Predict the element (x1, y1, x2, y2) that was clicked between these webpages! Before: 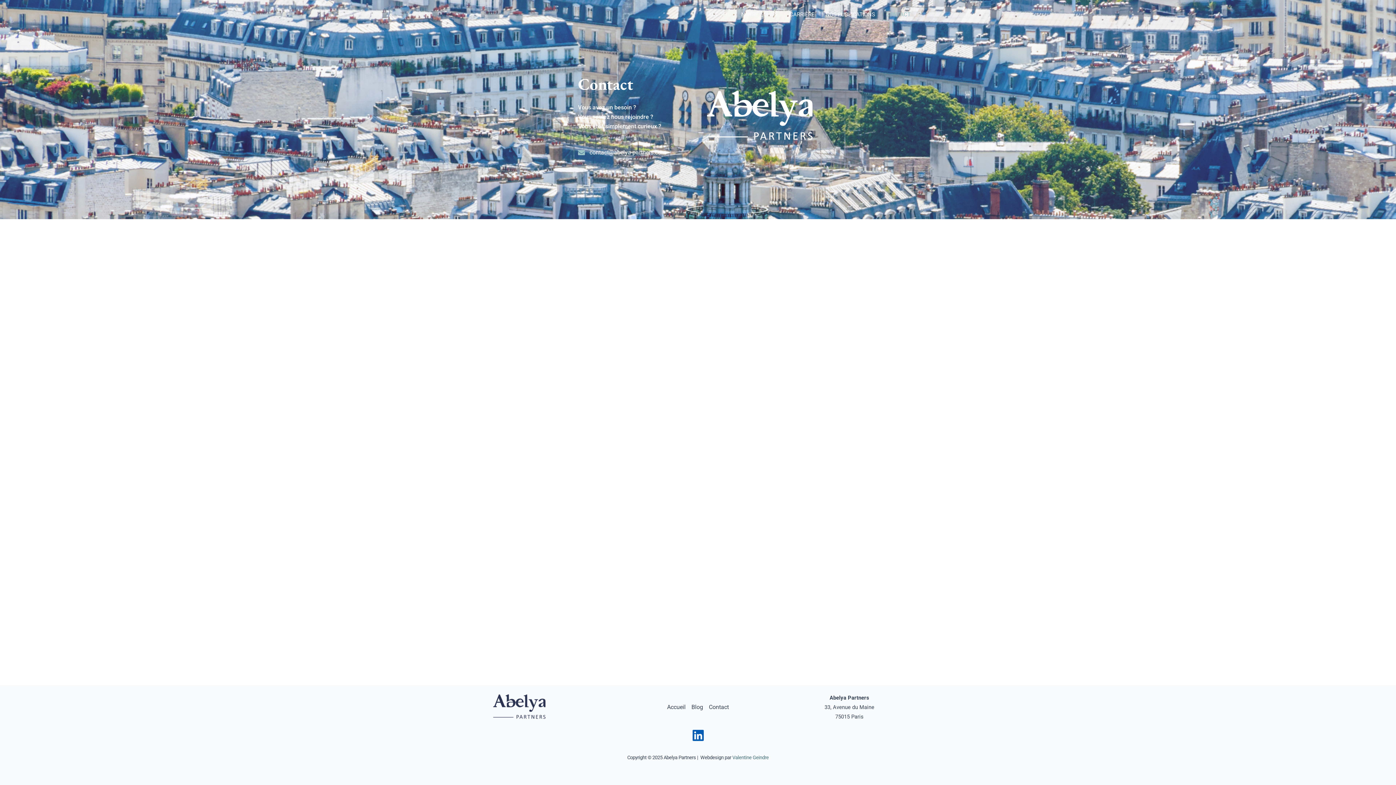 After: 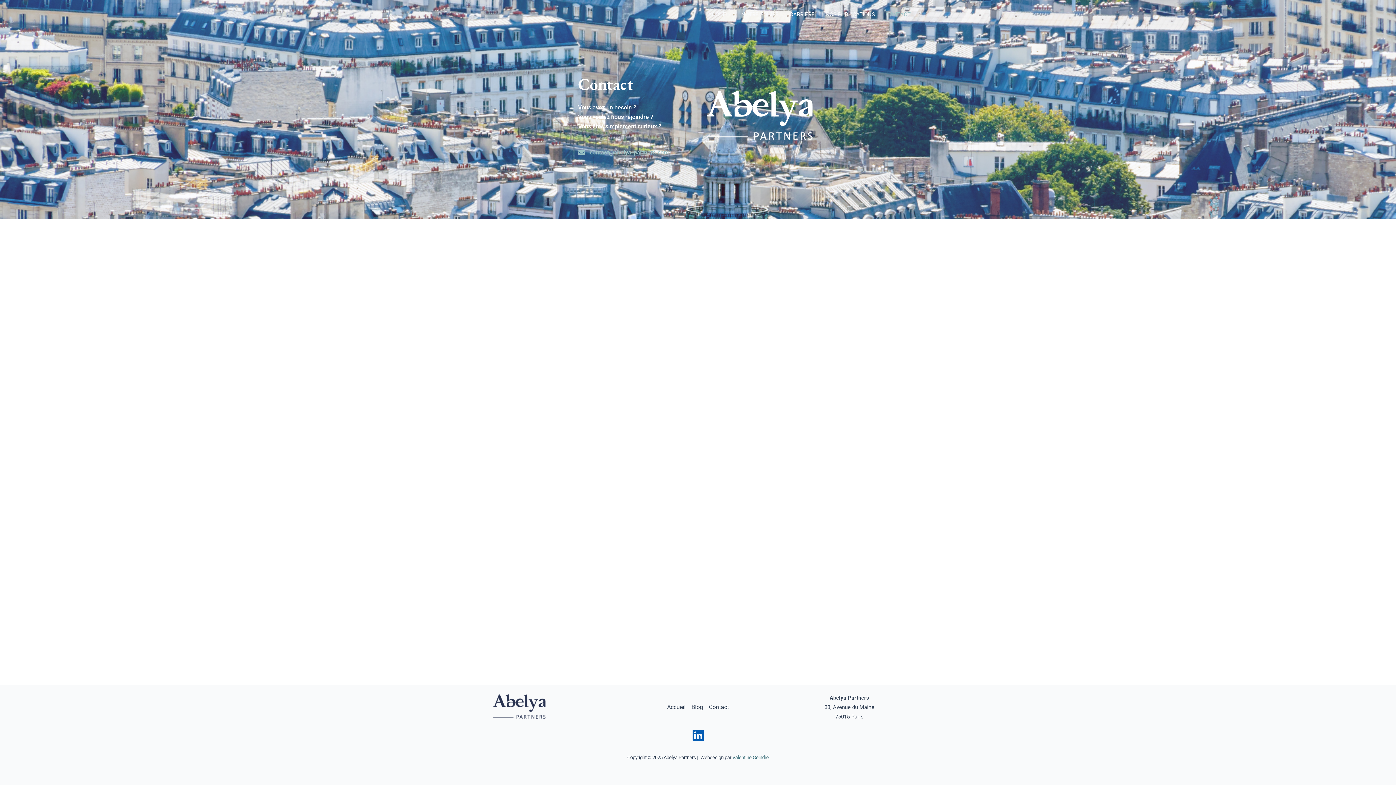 Action: bbox: (578, 147, 694, 157) label: contact@abelya-partners.com